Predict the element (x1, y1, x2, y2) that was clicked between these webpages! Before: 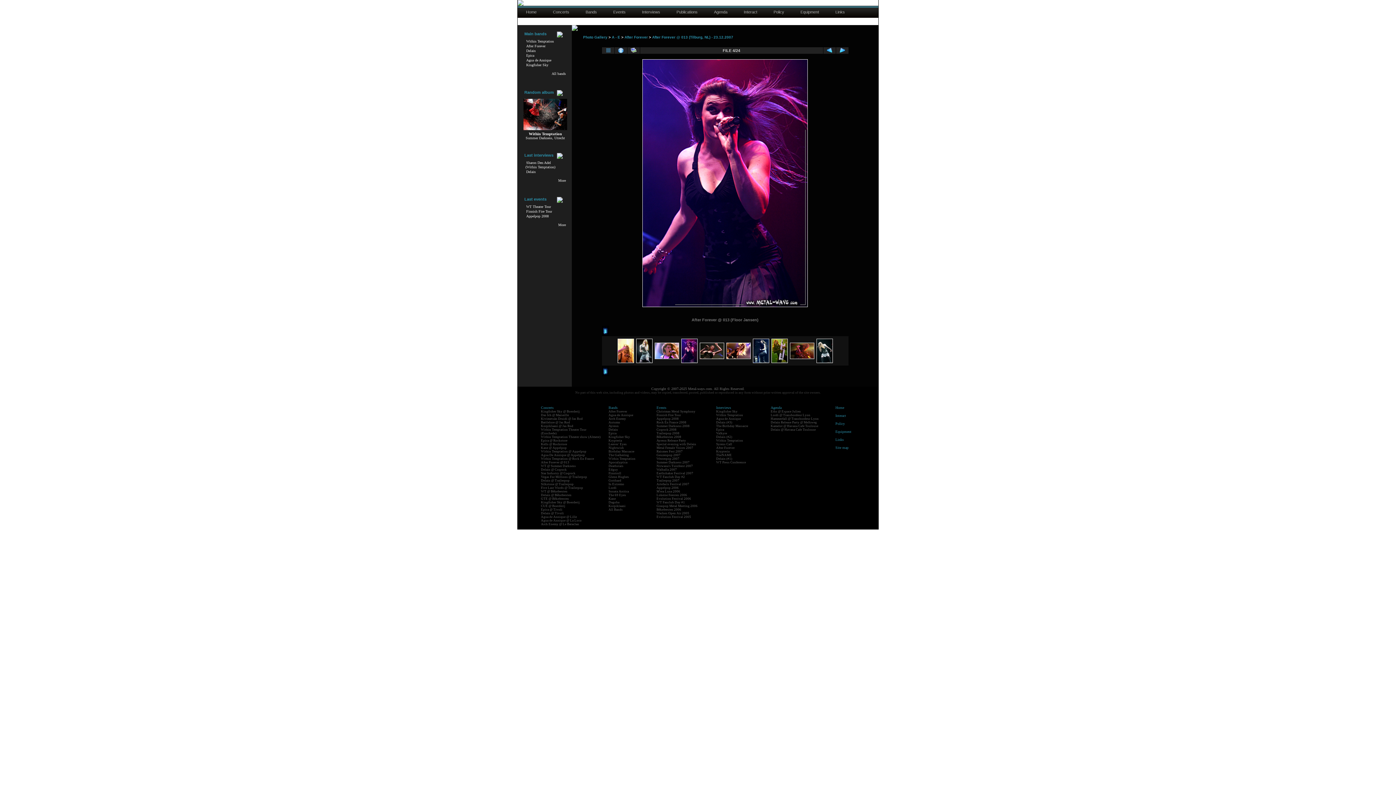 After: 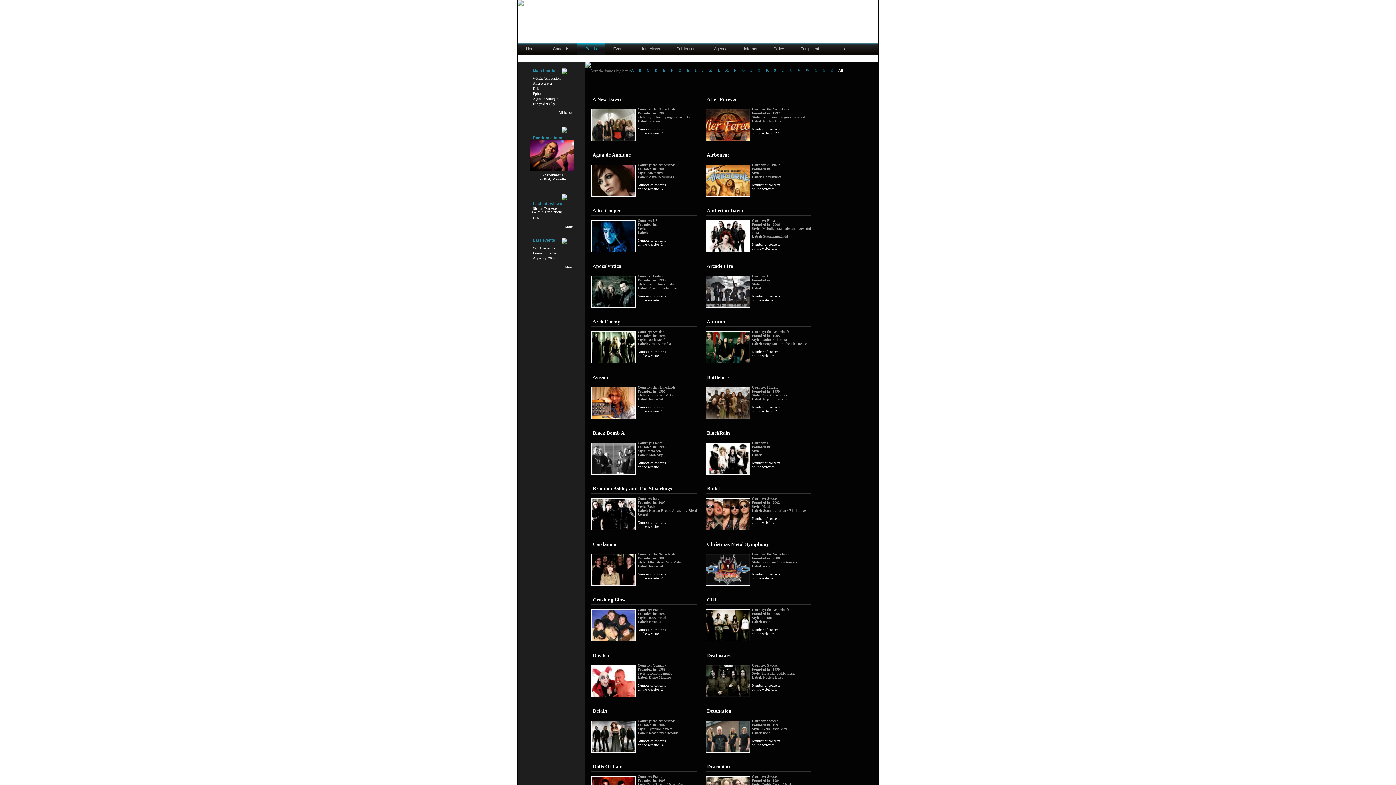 Action: bbox: (608, 449, 634, 453) label: Birthday Massacre